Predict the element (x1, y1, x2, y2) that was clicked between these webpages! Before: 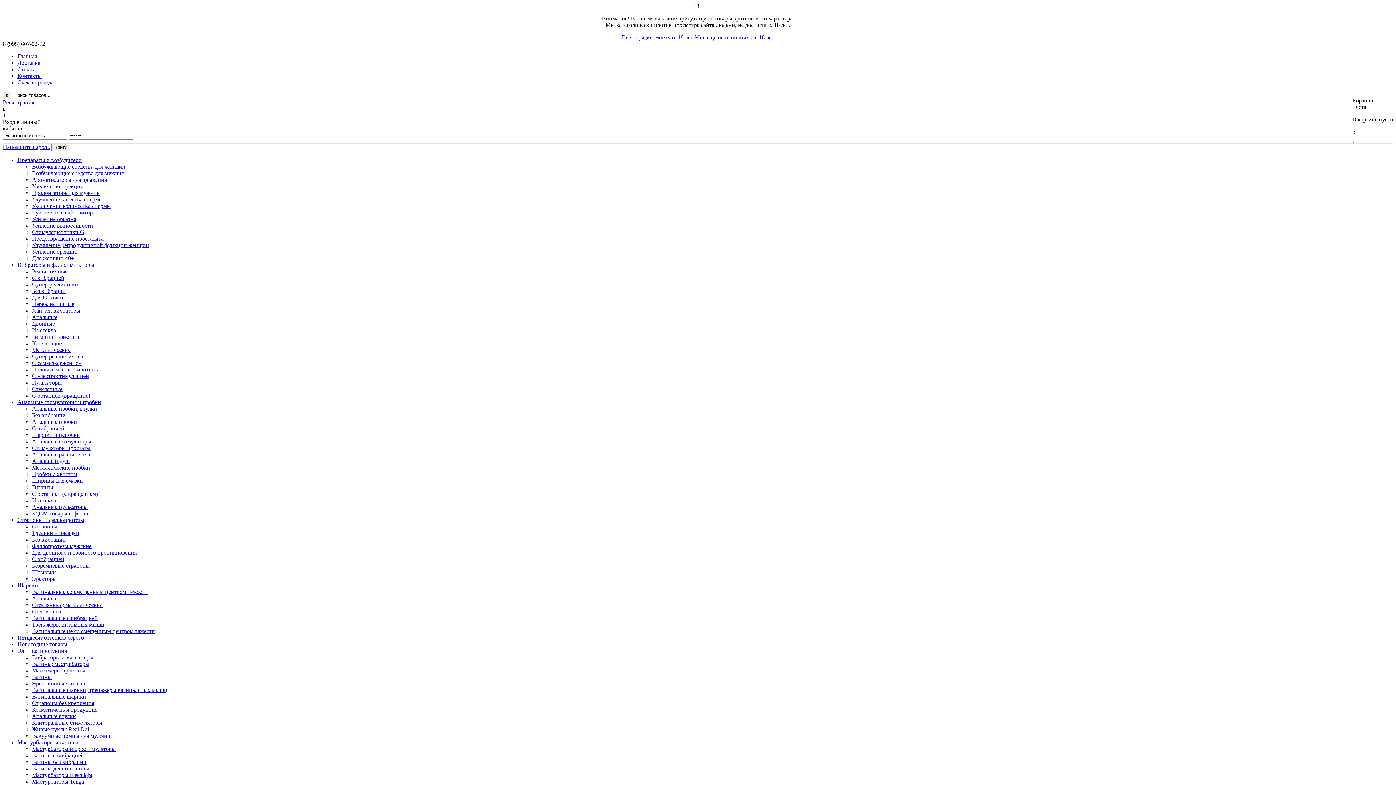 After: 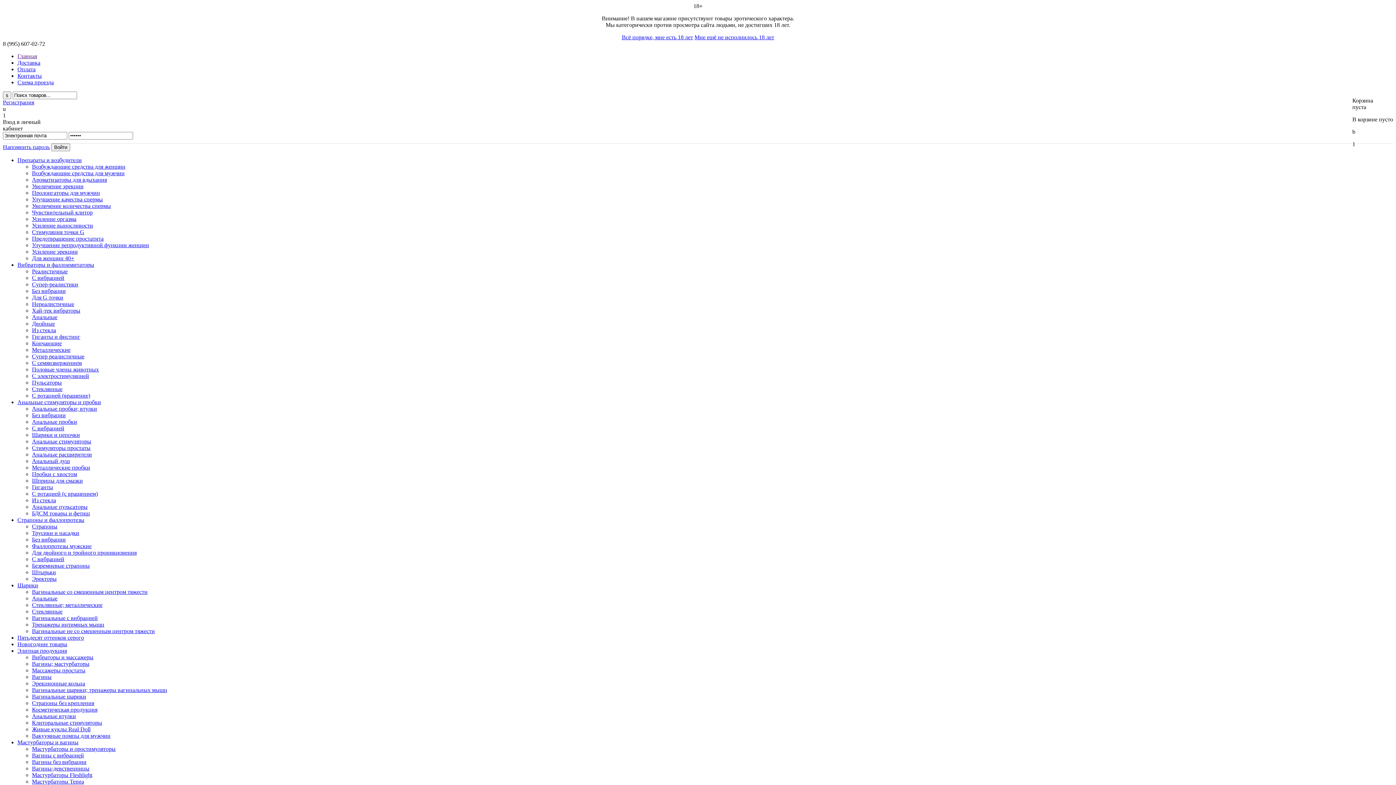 Action: label: Вибраторы и фаллоимитаторы bbox: (17, 261, 94, 268)